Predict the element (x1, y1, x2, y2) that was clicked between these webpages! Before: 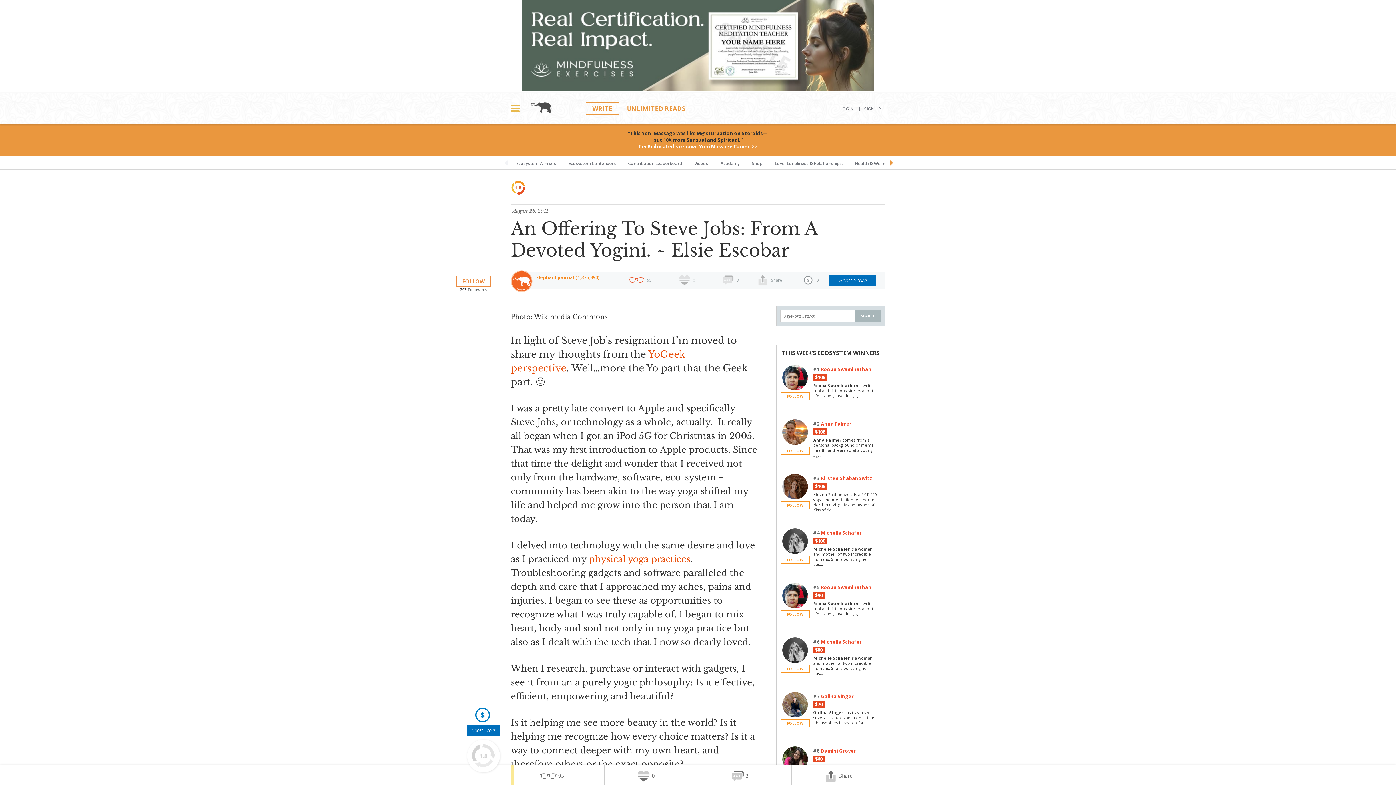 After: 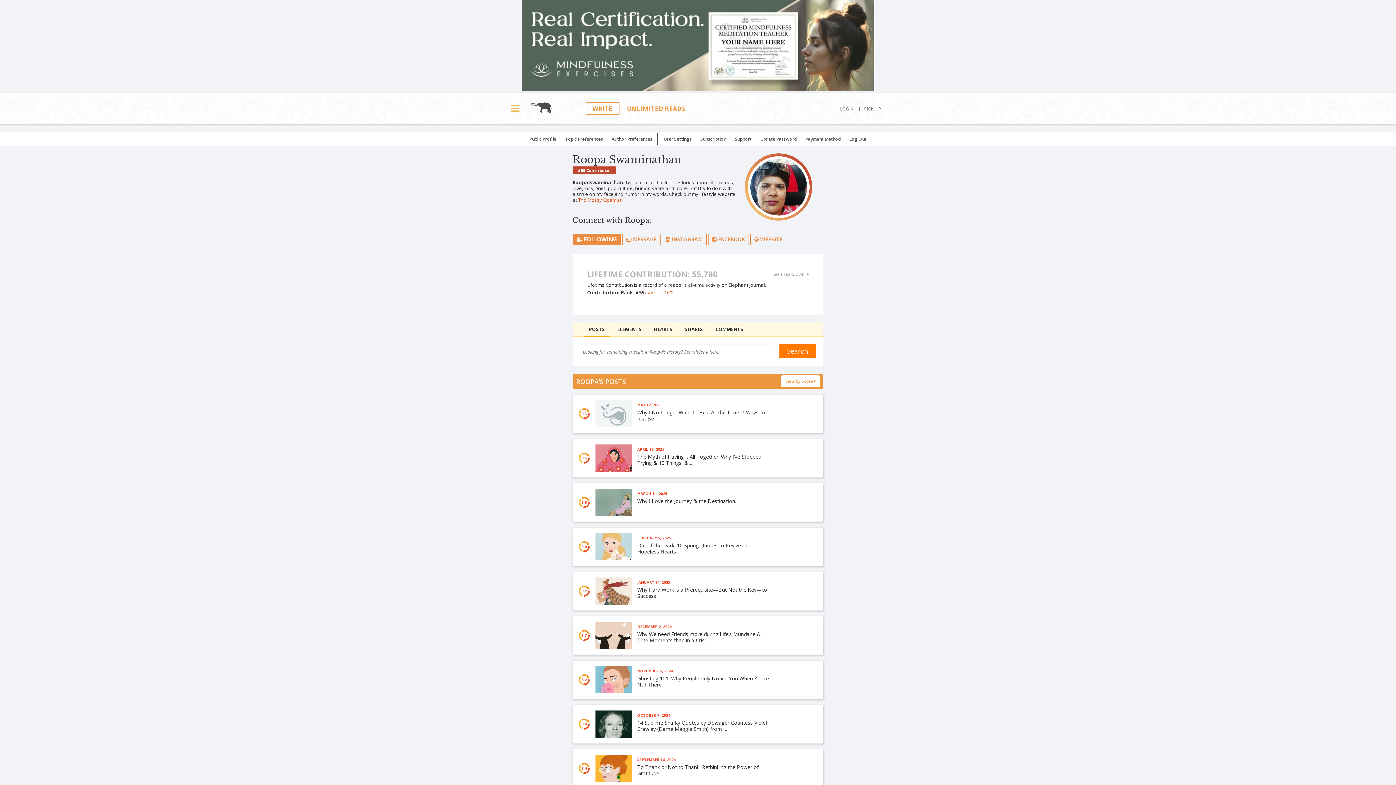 Action: bbox: (777, 579, 884, 633)